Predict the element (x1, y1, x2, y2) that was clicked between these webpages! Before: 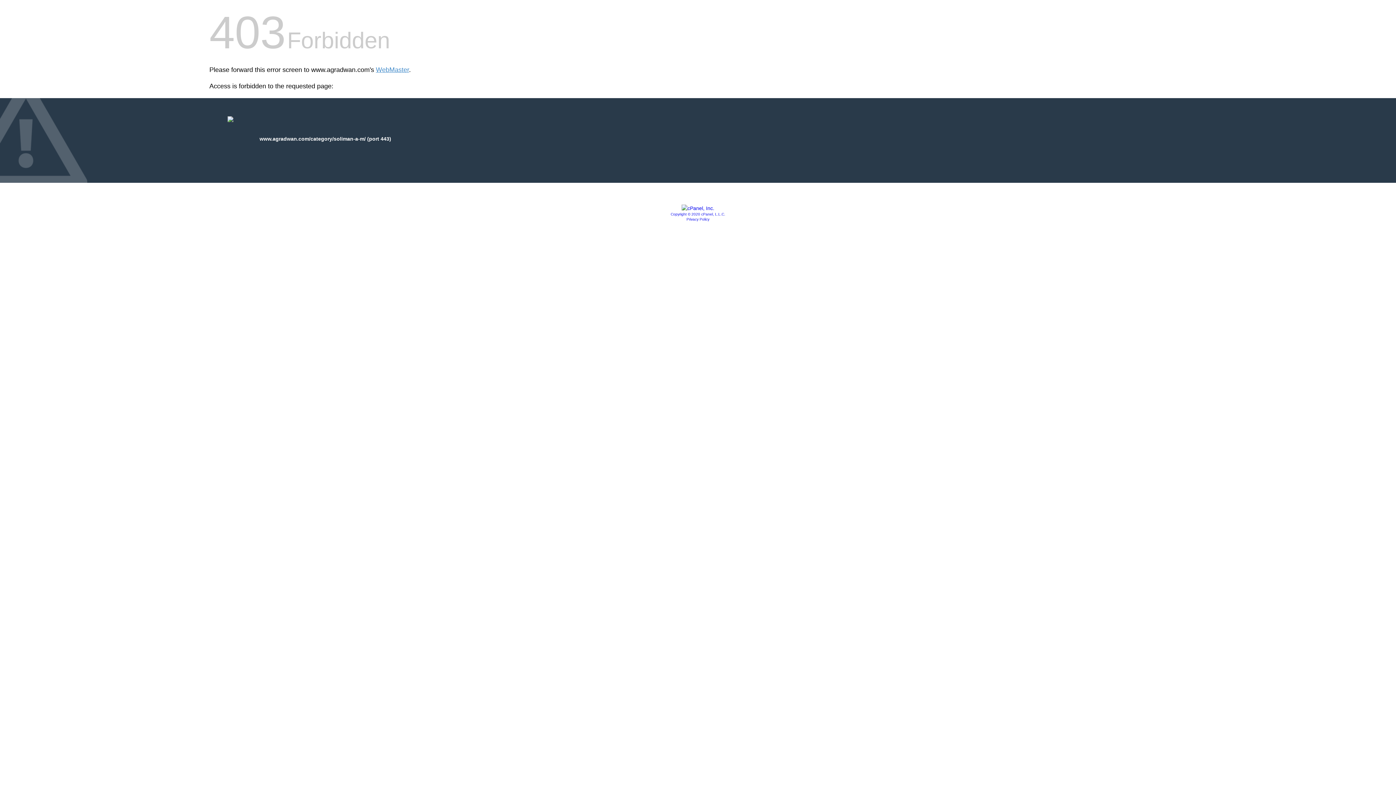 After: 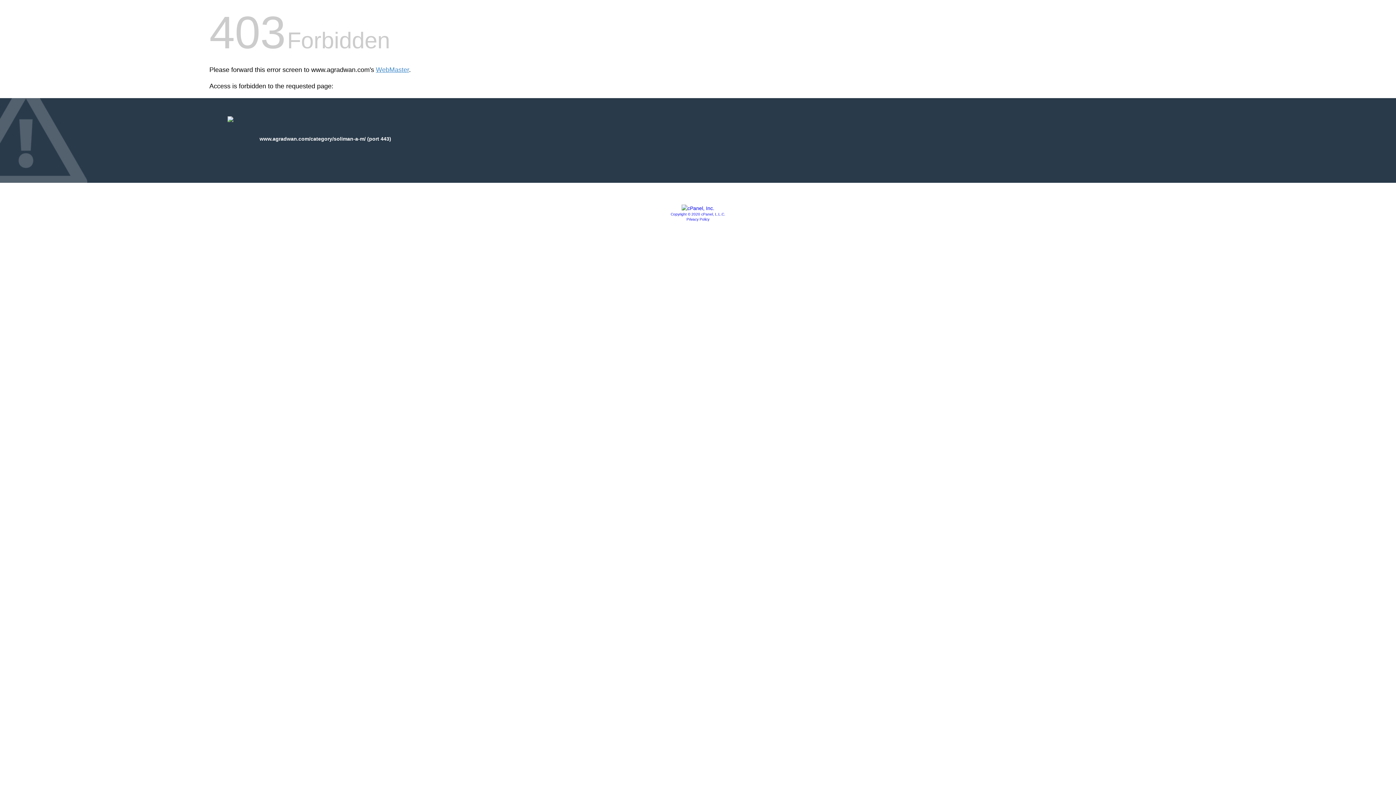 Action: bbox: (681, 205, 714, 211)